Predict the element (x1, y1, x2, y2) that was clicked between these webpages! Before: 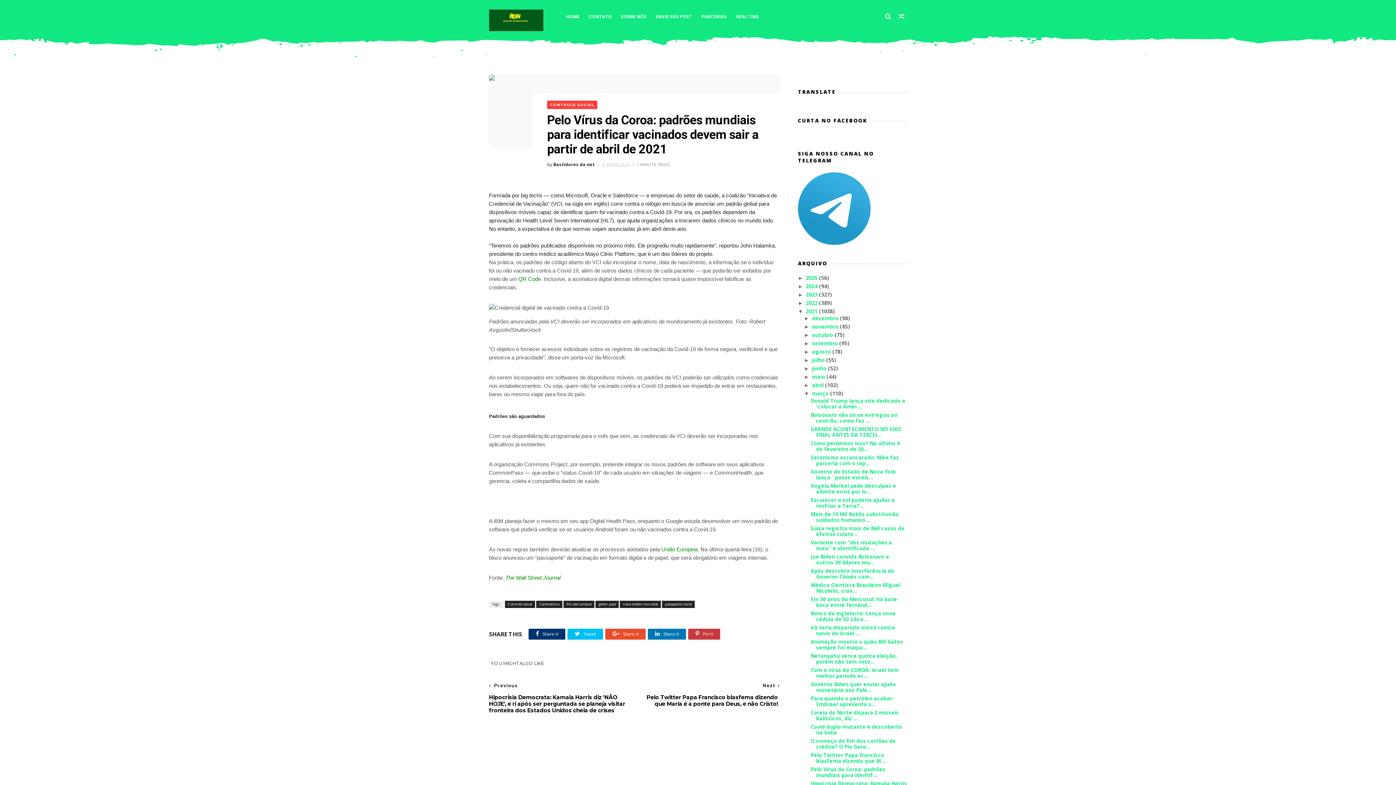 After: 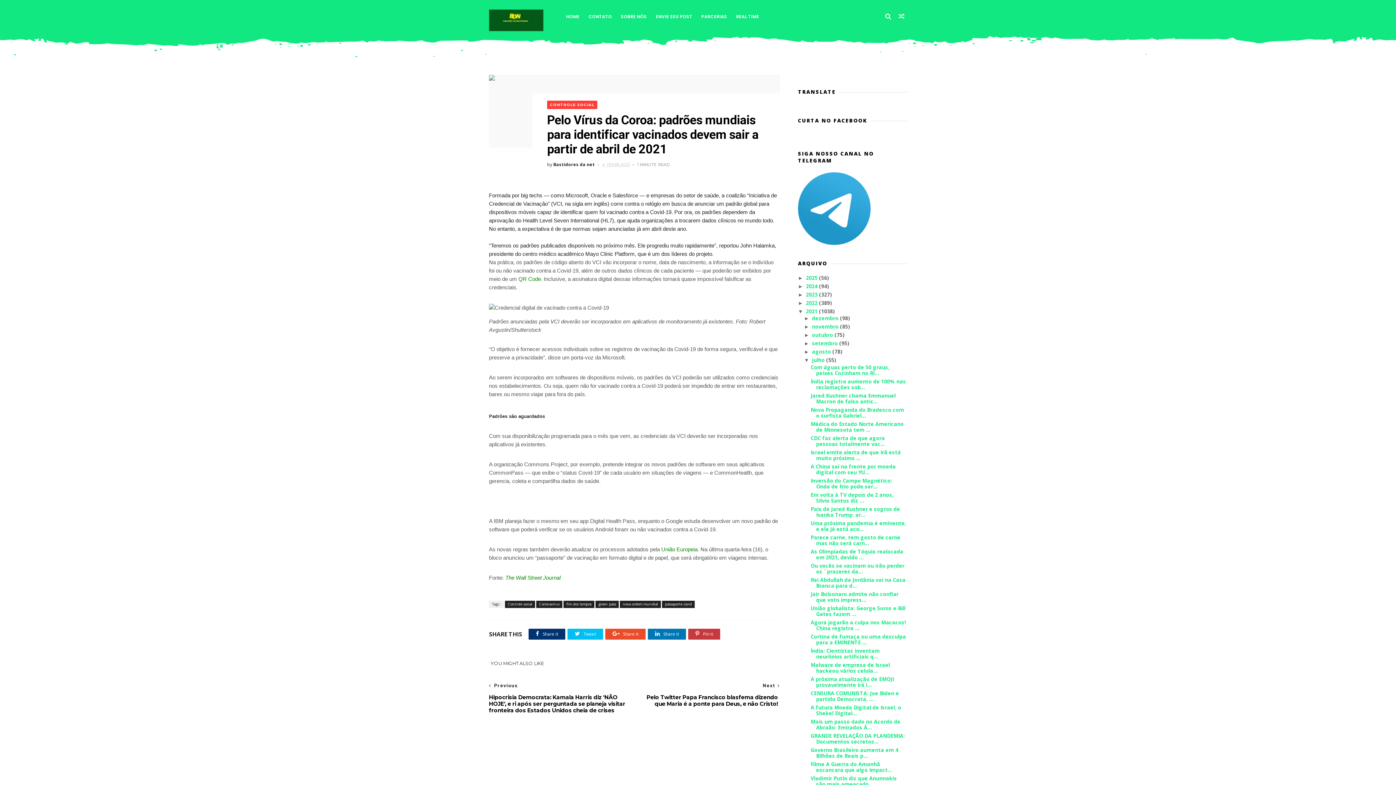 Action: bbox: (804, 357, 812, 363) label: ►  